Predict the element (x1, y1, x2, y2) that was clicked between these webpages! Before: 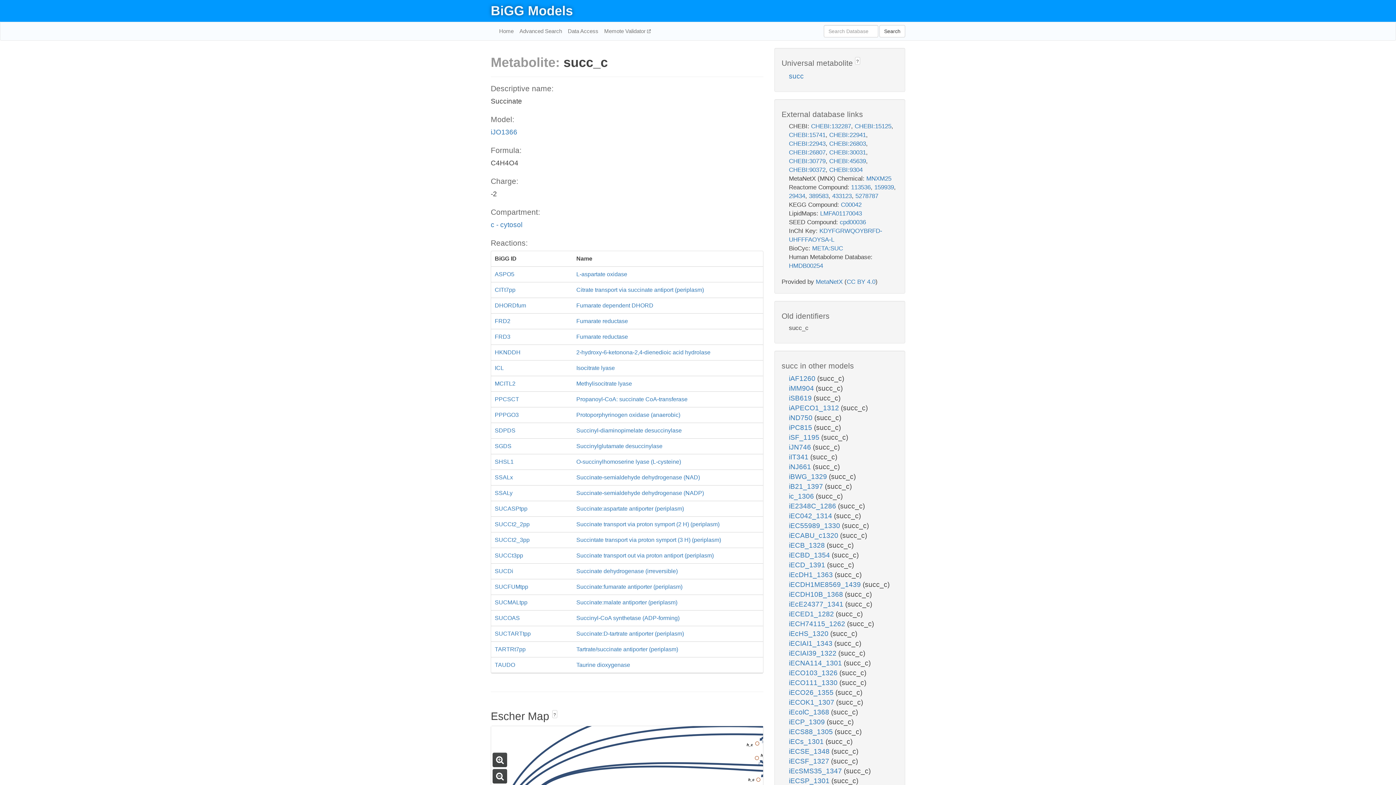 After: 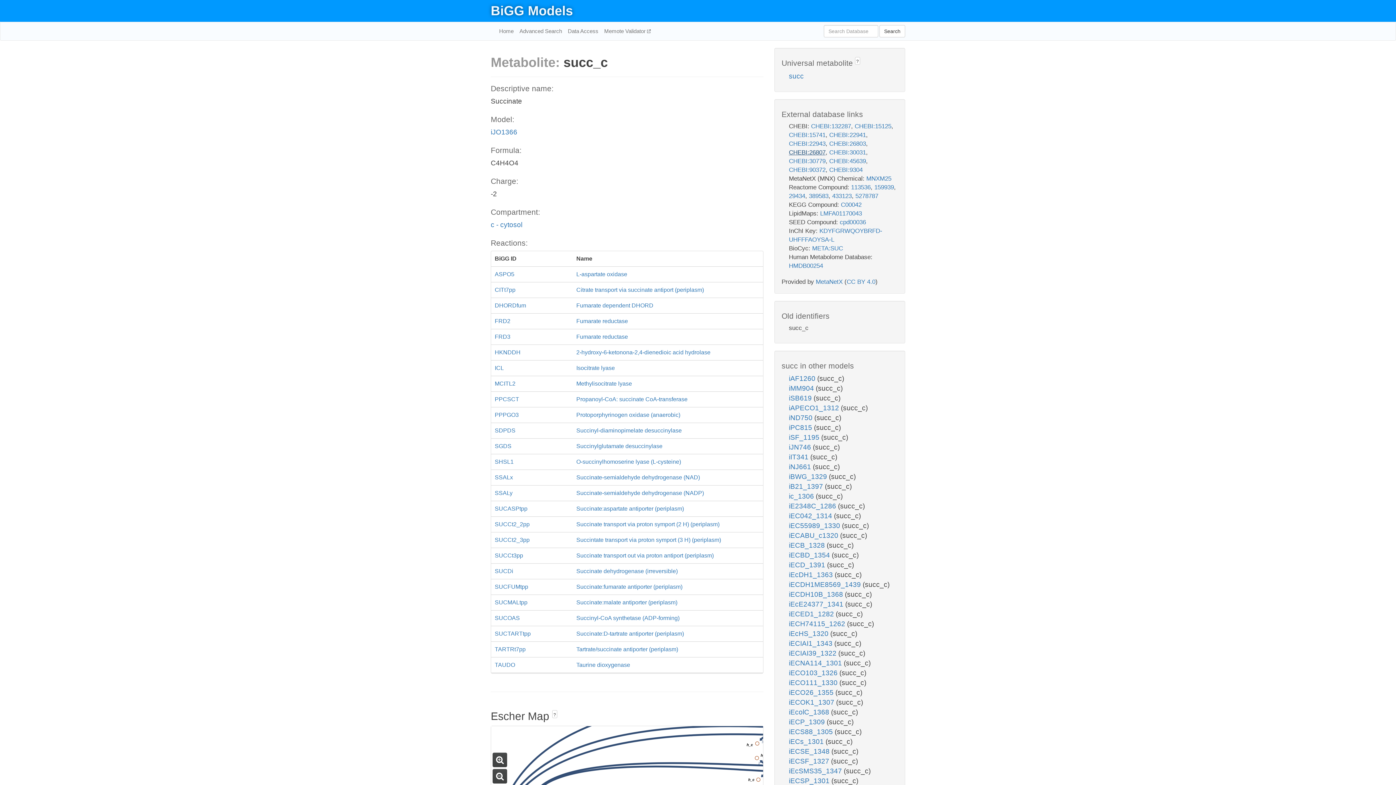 Action: bbox: (789, 149, 825, 156) label: CHEBI:26807